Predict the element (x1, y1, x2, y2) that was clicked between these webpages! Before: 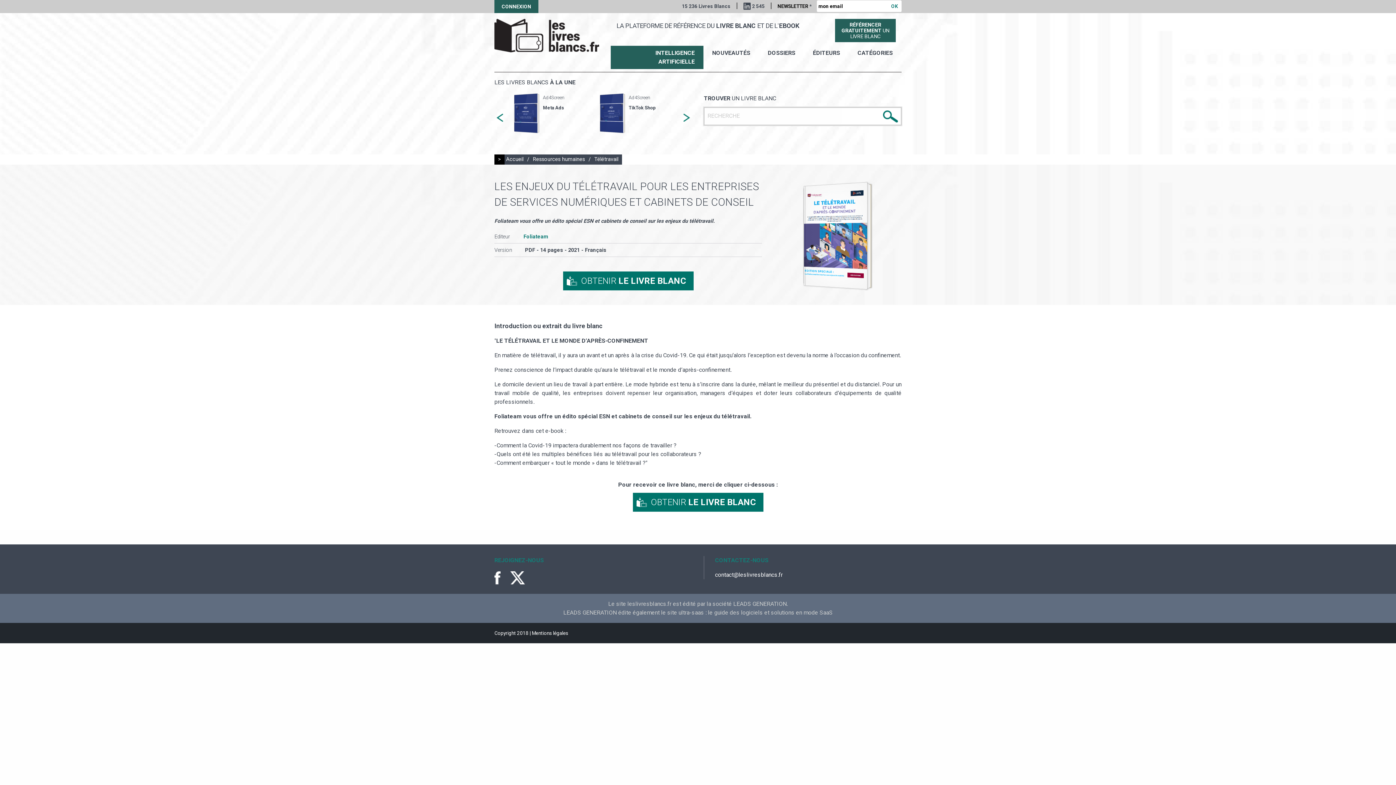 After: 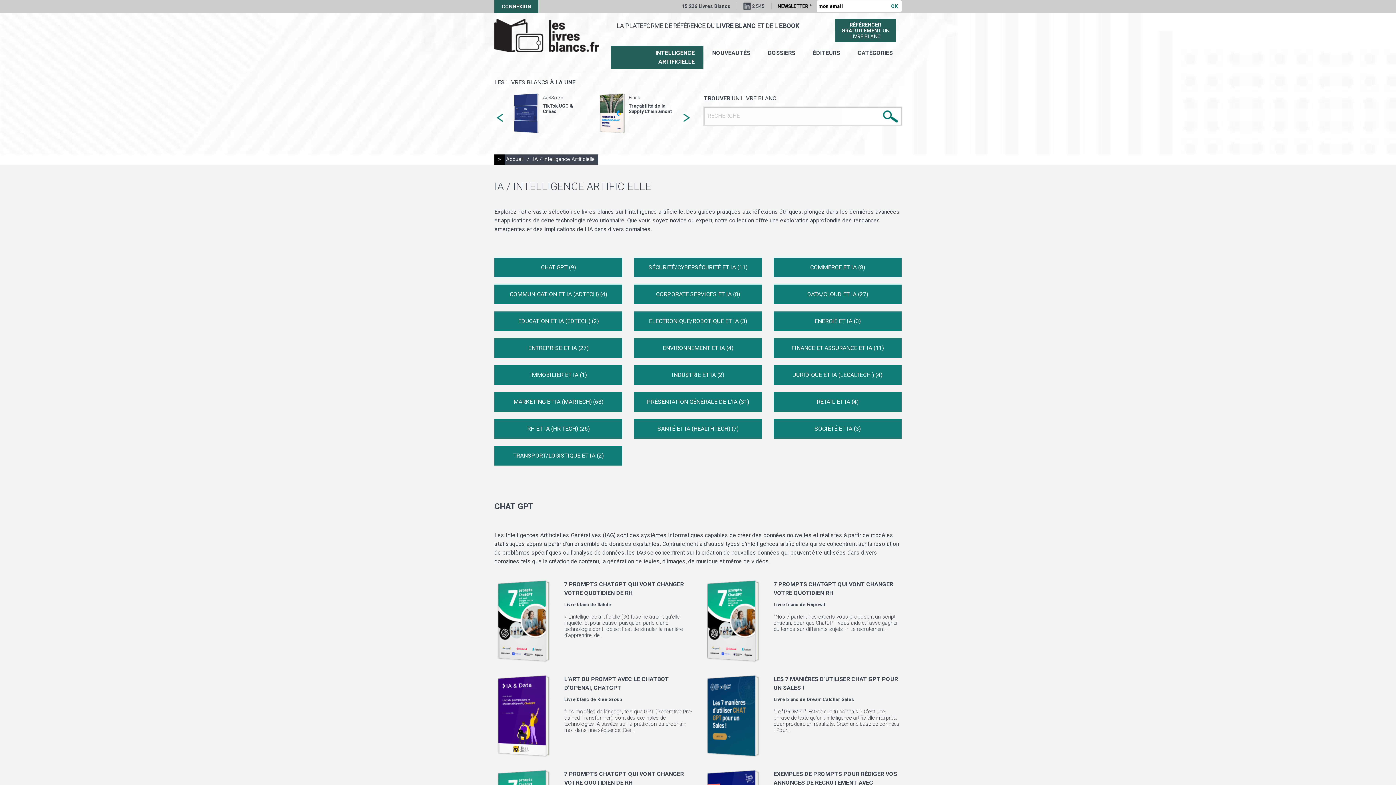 Action: bbox: (610, 45, 703, 69) label: INTELLIGENCE ARTIFICIELLE